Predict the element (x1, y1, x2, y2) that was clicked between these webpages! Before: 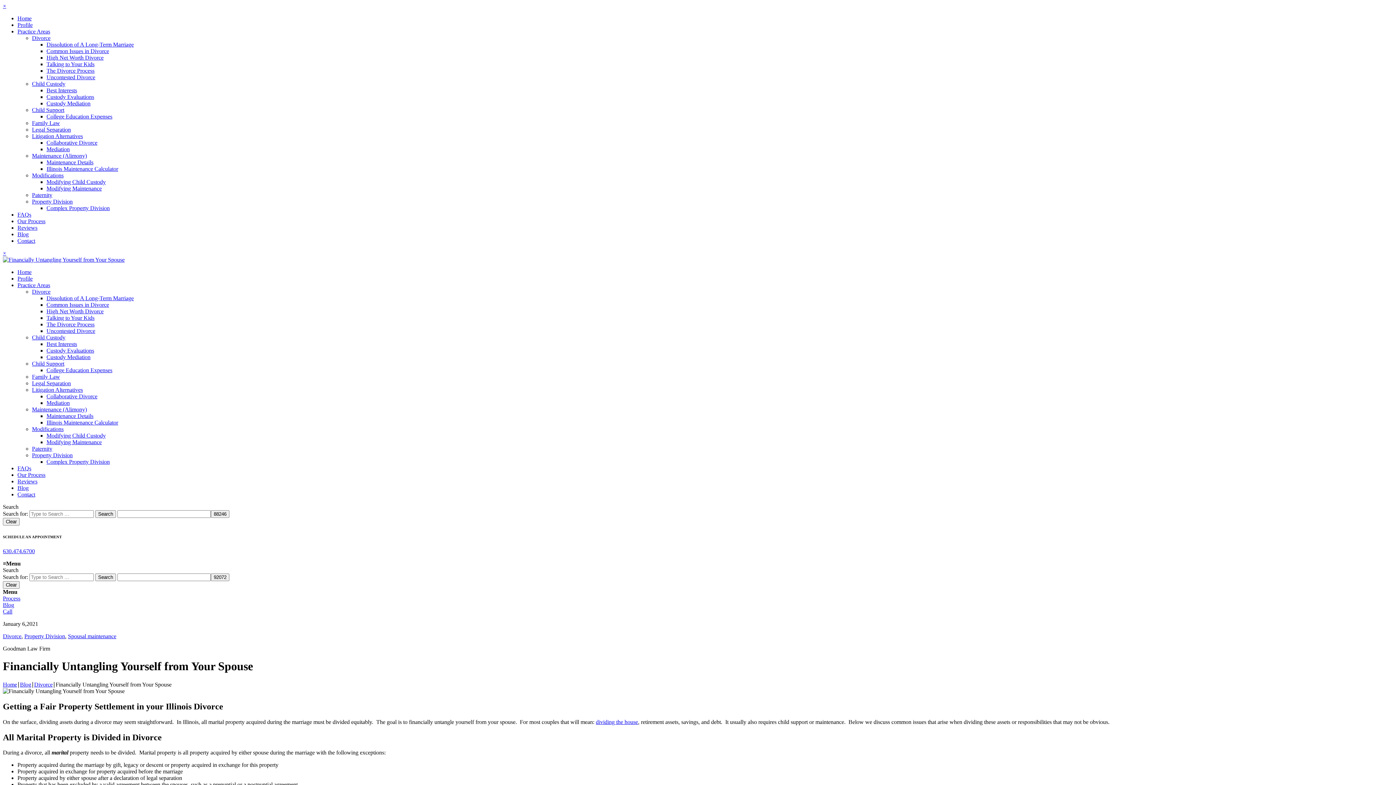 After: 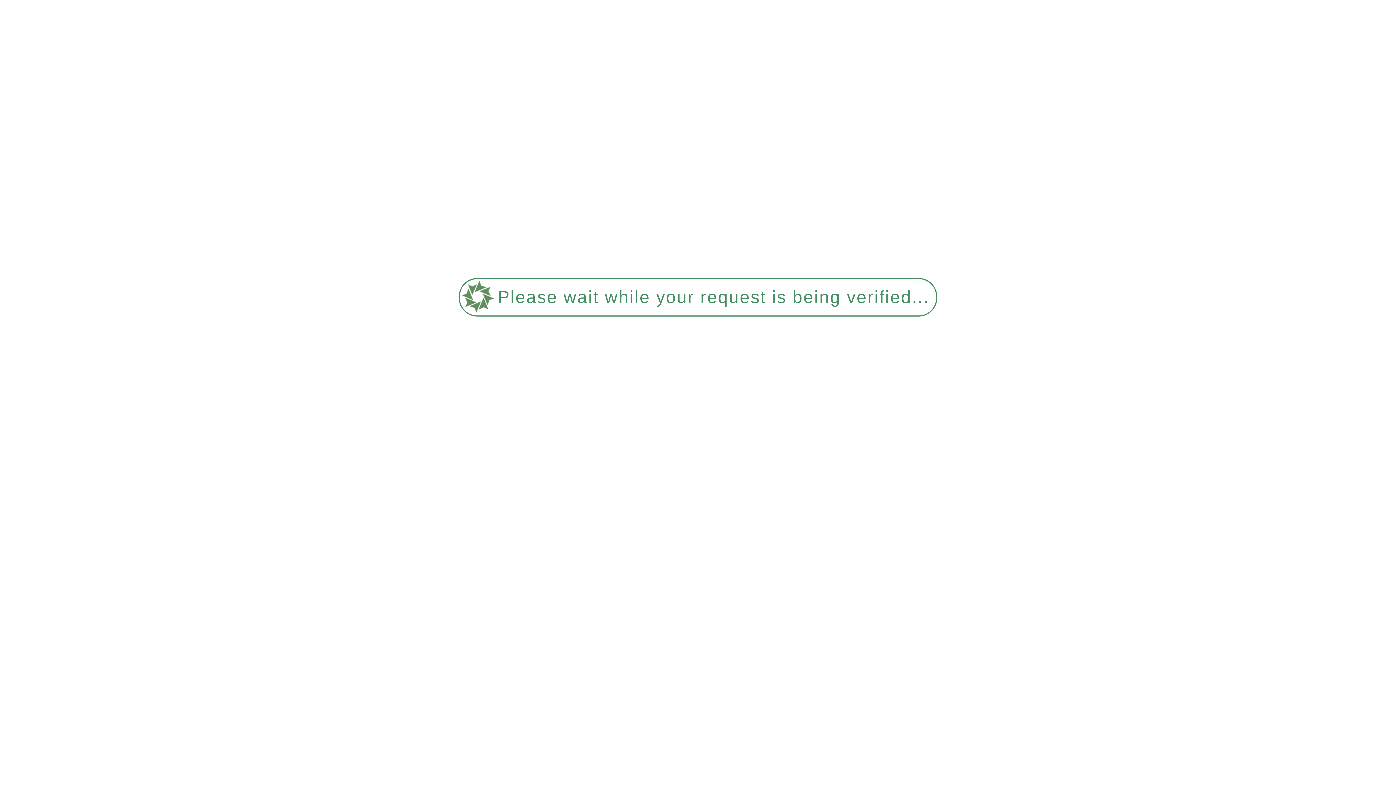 Action: bbox: (46, 67, 94, 73) label: The Divorce Process